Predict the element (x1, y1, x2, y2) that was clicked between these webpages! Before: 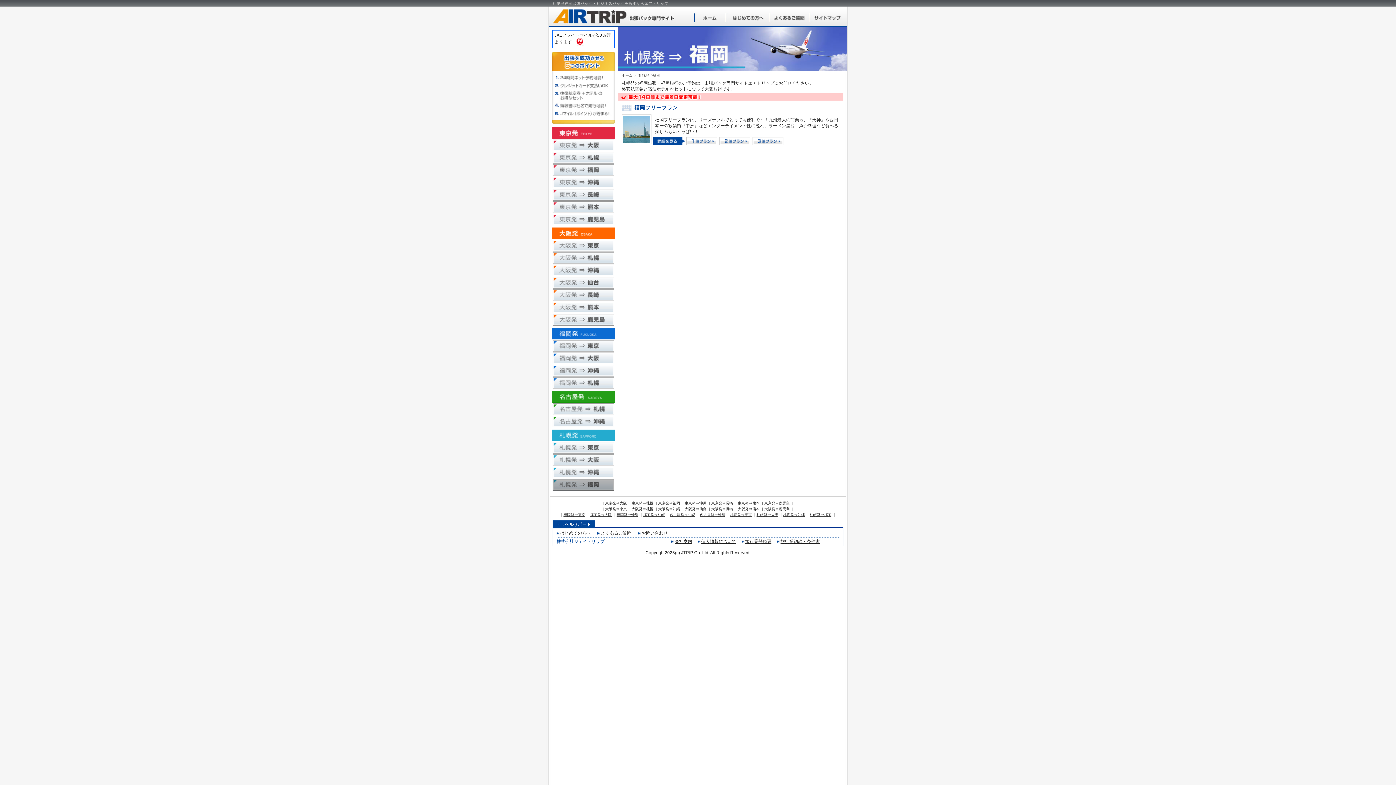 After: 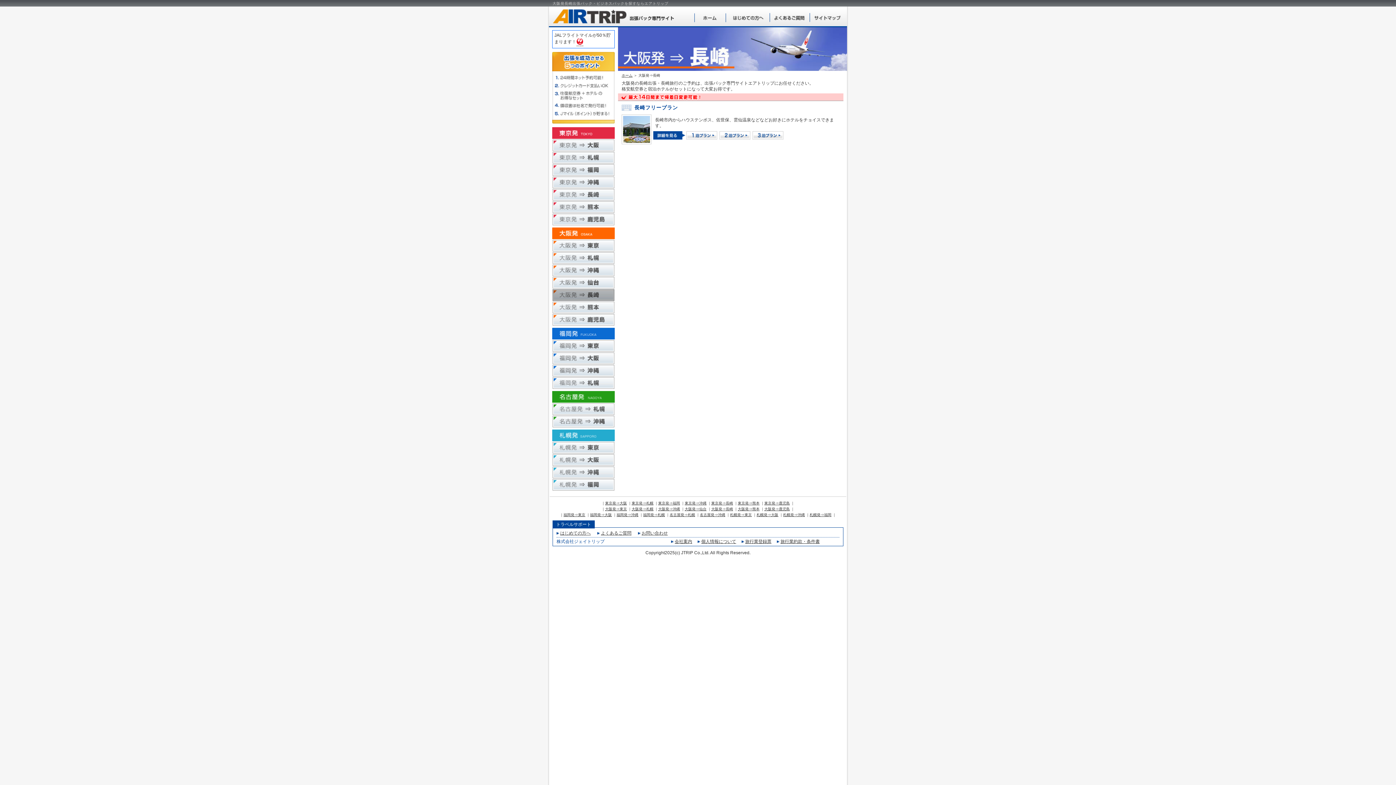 Action: bbox: (711, 507, 733, 511) label: 大阪発⇒長崎